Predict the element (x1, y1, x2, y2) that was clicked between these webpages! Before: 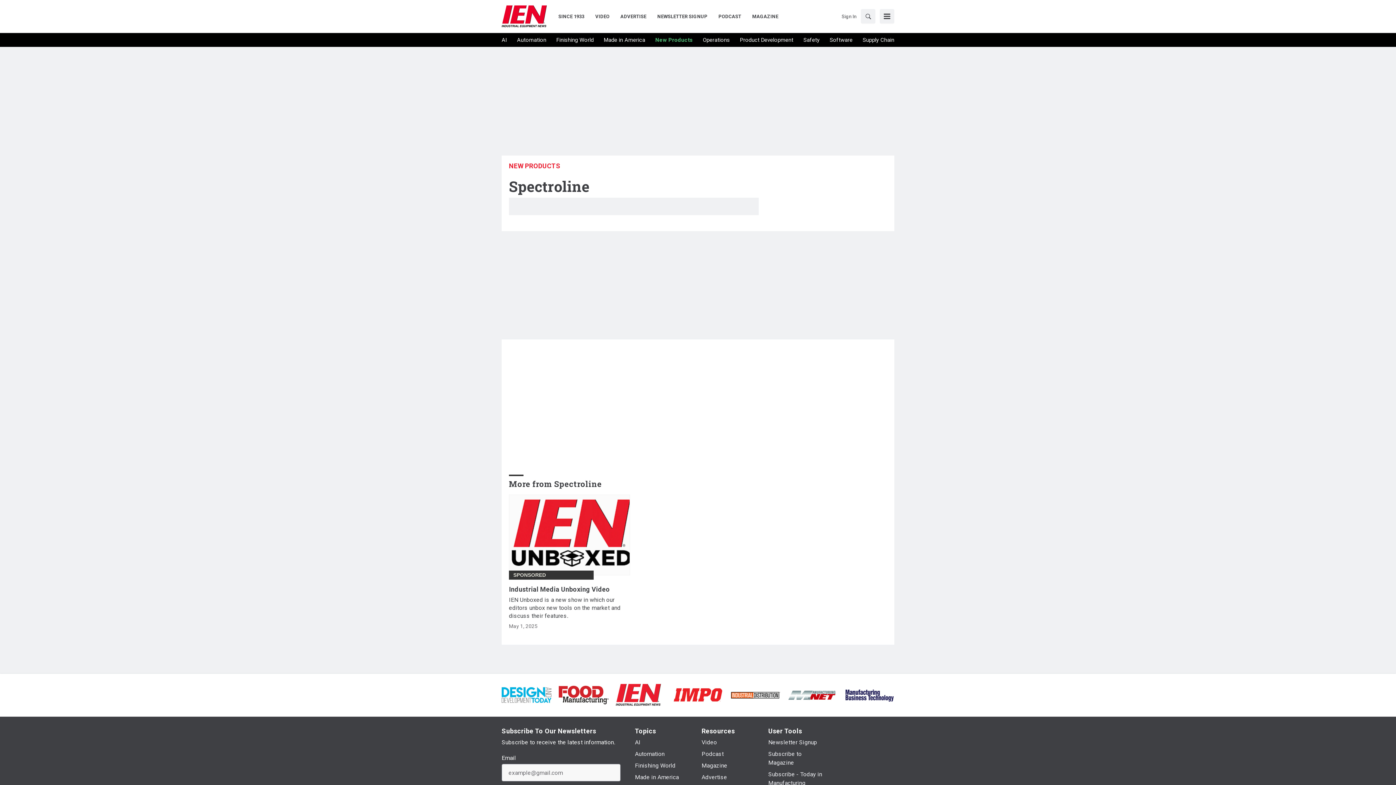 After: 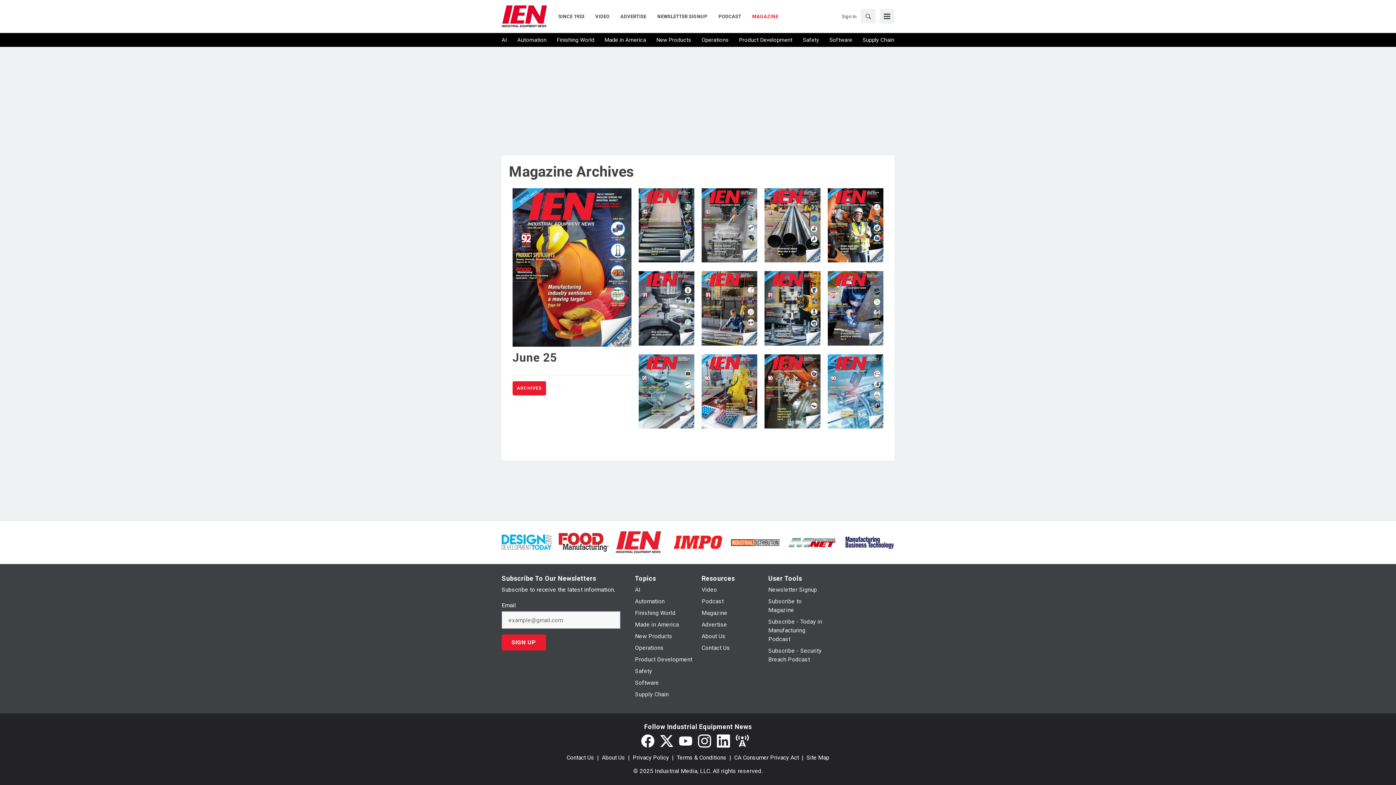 Action: label: MAGAZINE bbox: (746, 12, 778, 20)